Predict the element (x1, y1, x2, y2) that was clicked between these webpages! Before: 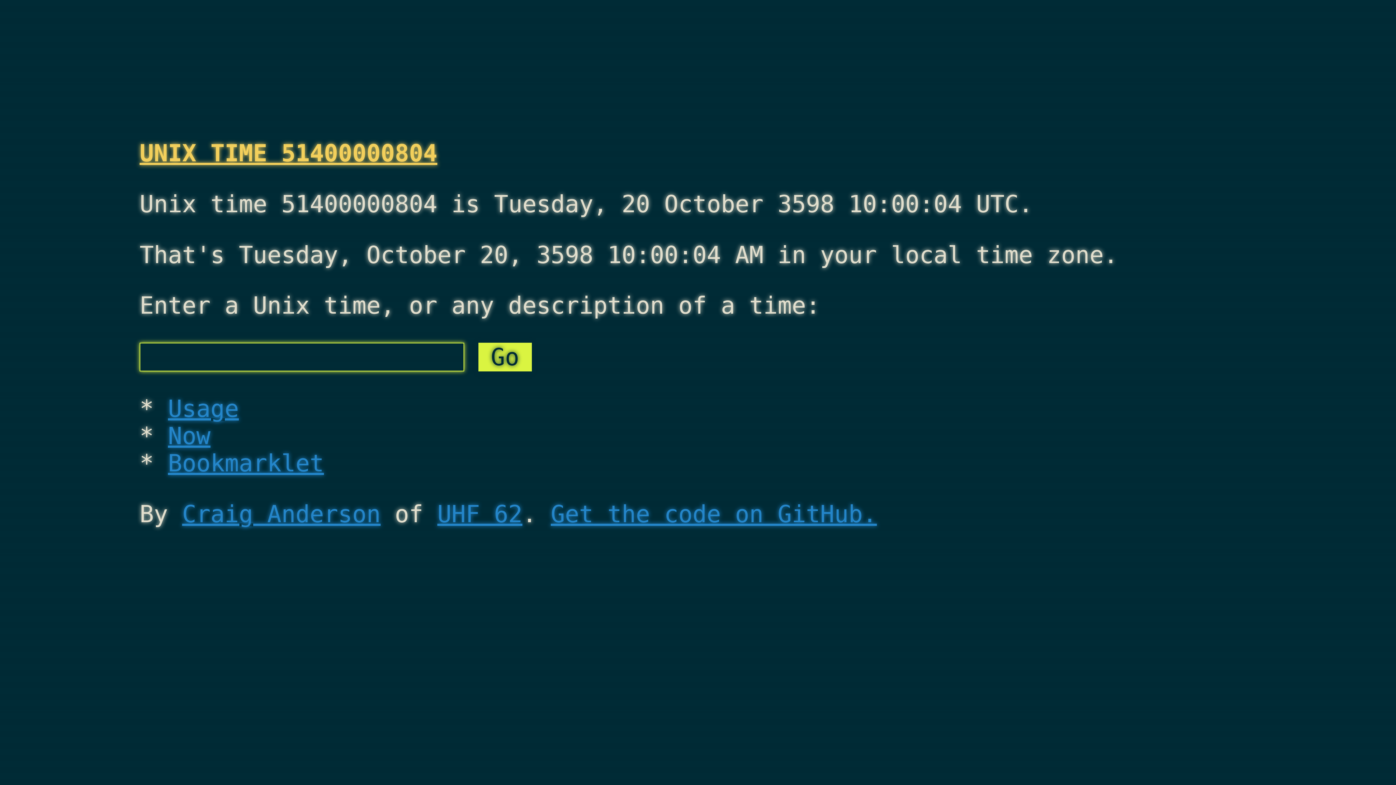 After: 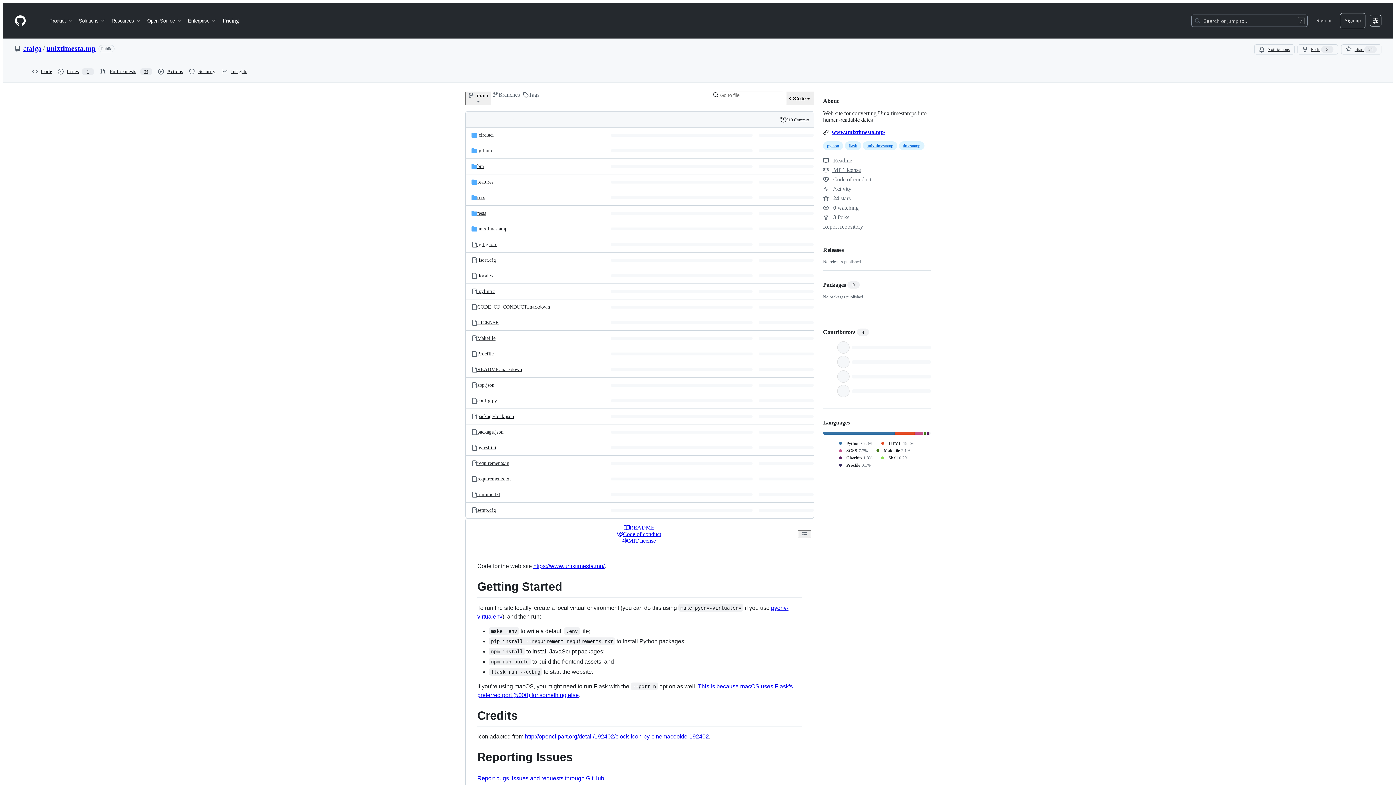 Action: bbox: (550, 500, 877, 527) label: Get the code on GitHub.